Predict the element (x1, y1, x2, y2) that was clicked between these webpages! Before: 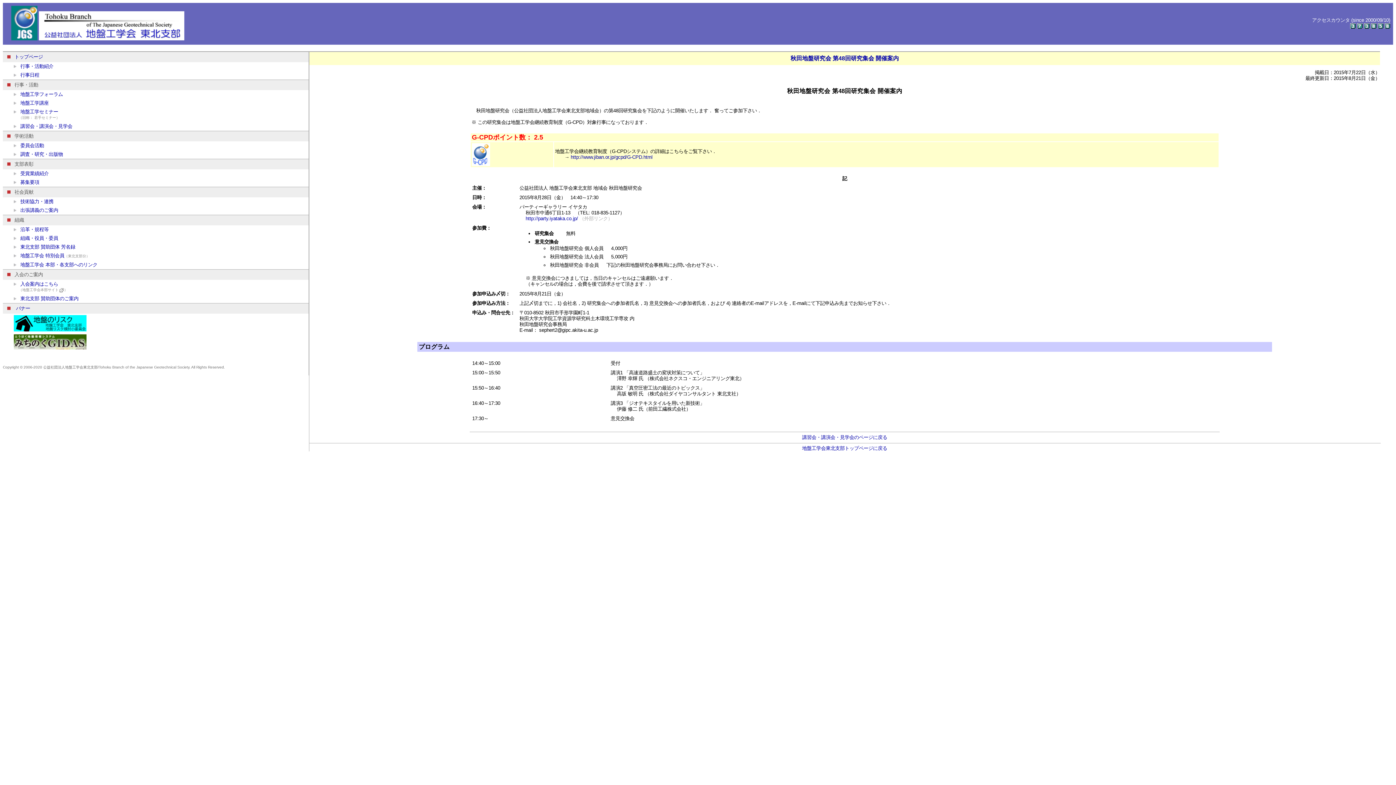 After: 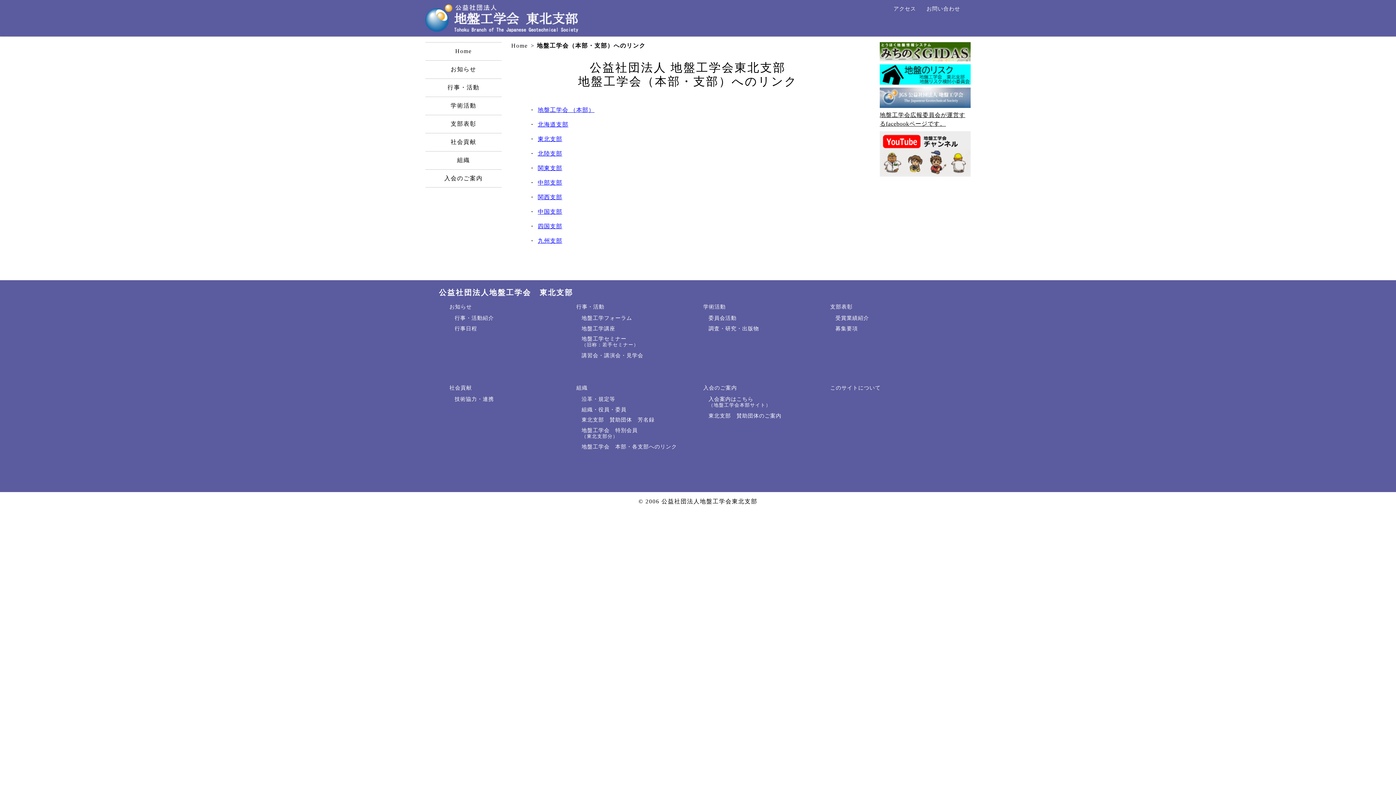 Action: label:   地盤工学会 本部・各支部へのリンク bbox: (2, 260, 308, 269)